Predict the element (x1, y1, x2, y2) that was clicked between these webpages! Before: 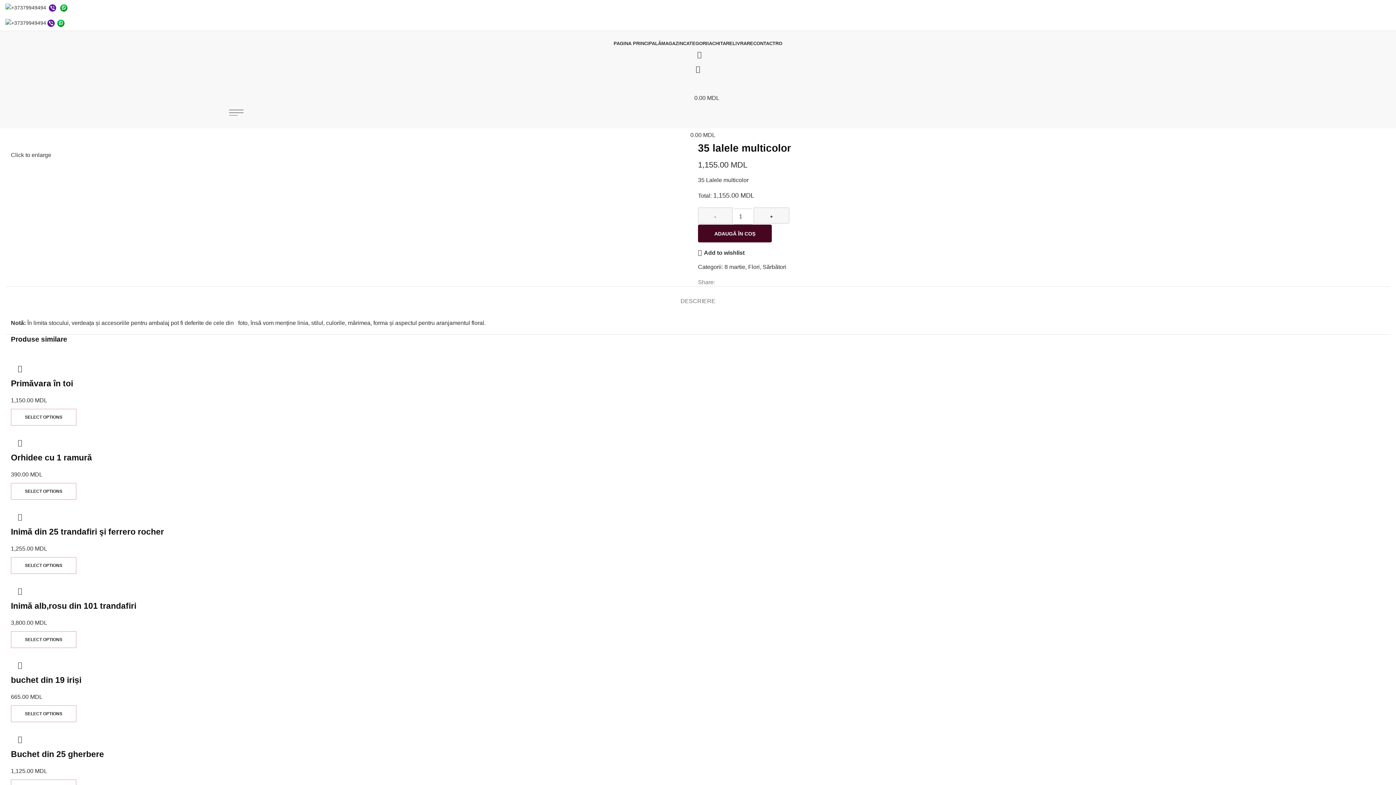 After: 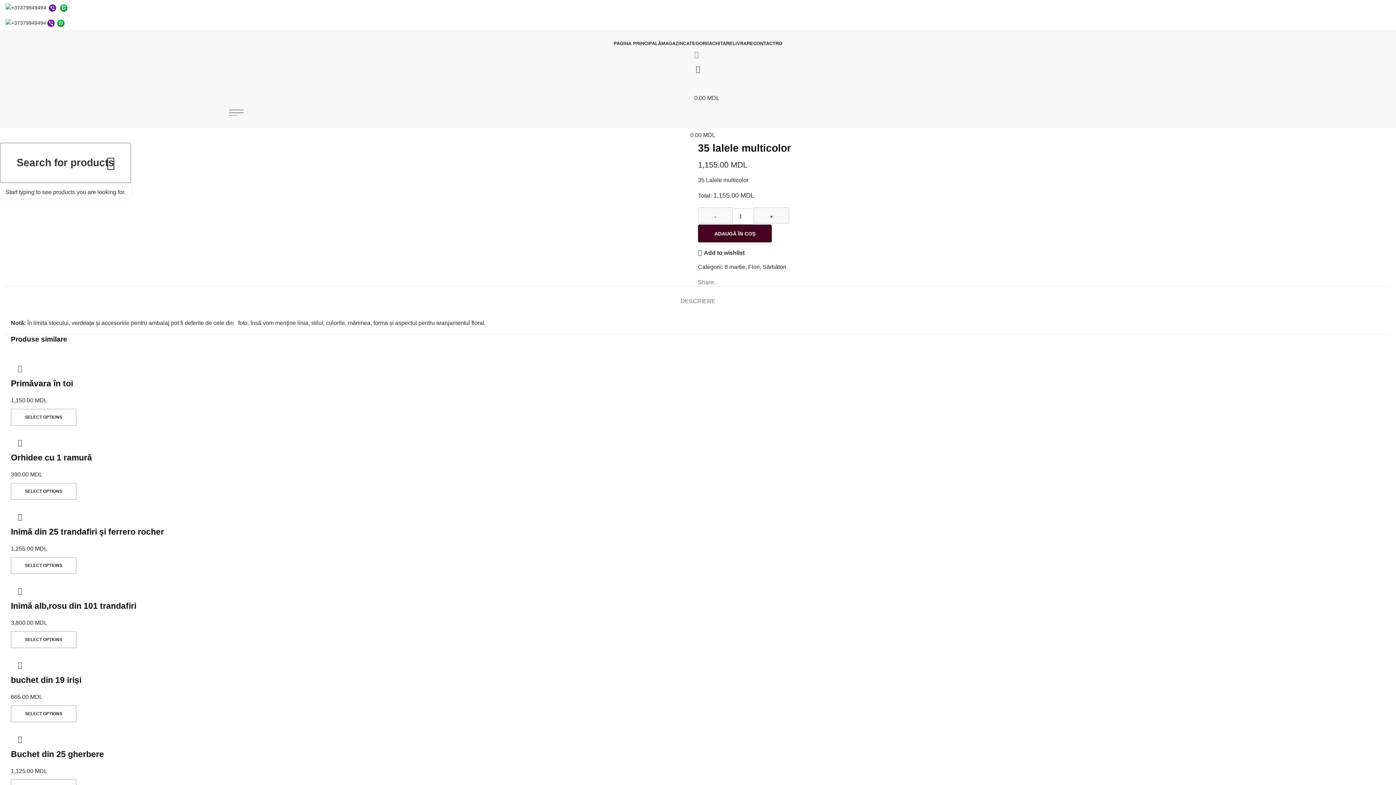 Action: label: Search bbox: (5, 47, 1390, 61)